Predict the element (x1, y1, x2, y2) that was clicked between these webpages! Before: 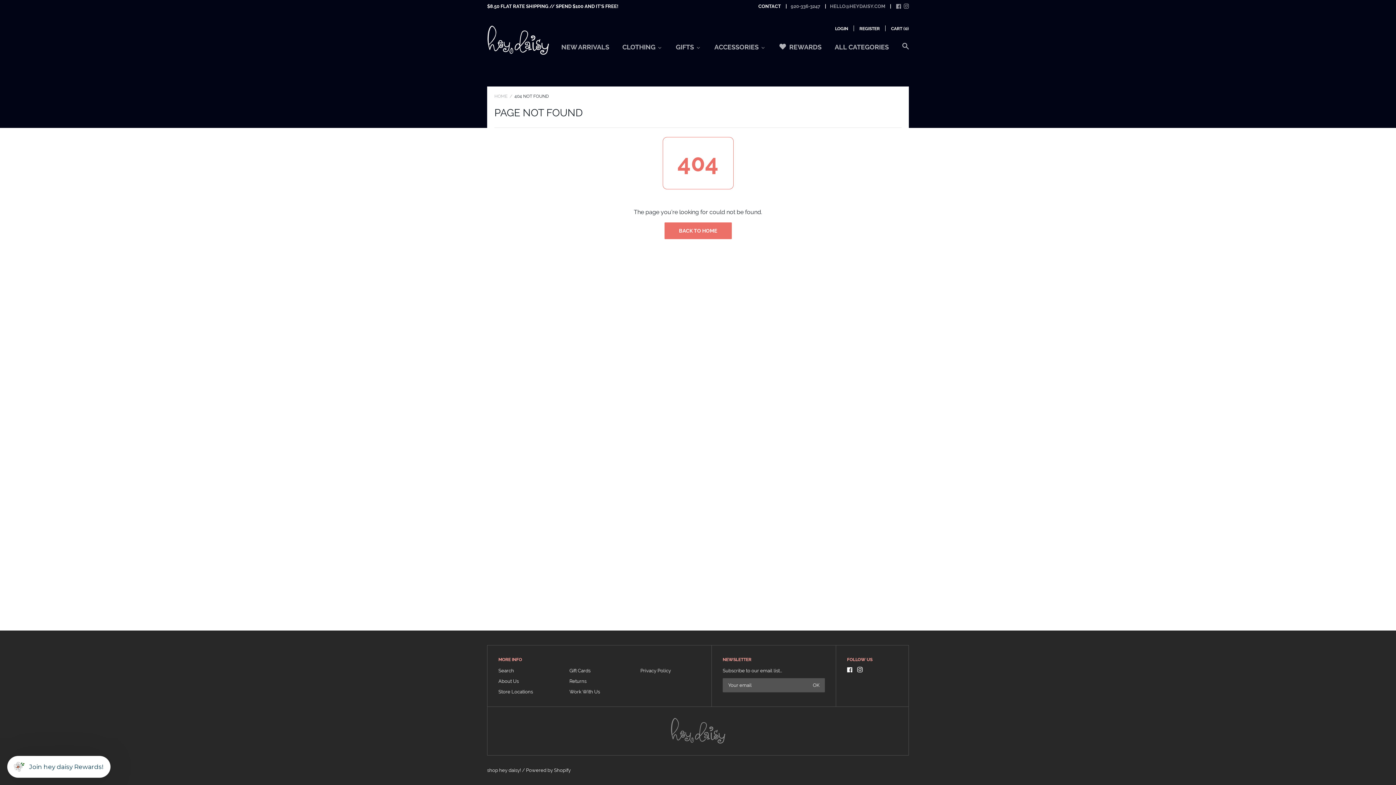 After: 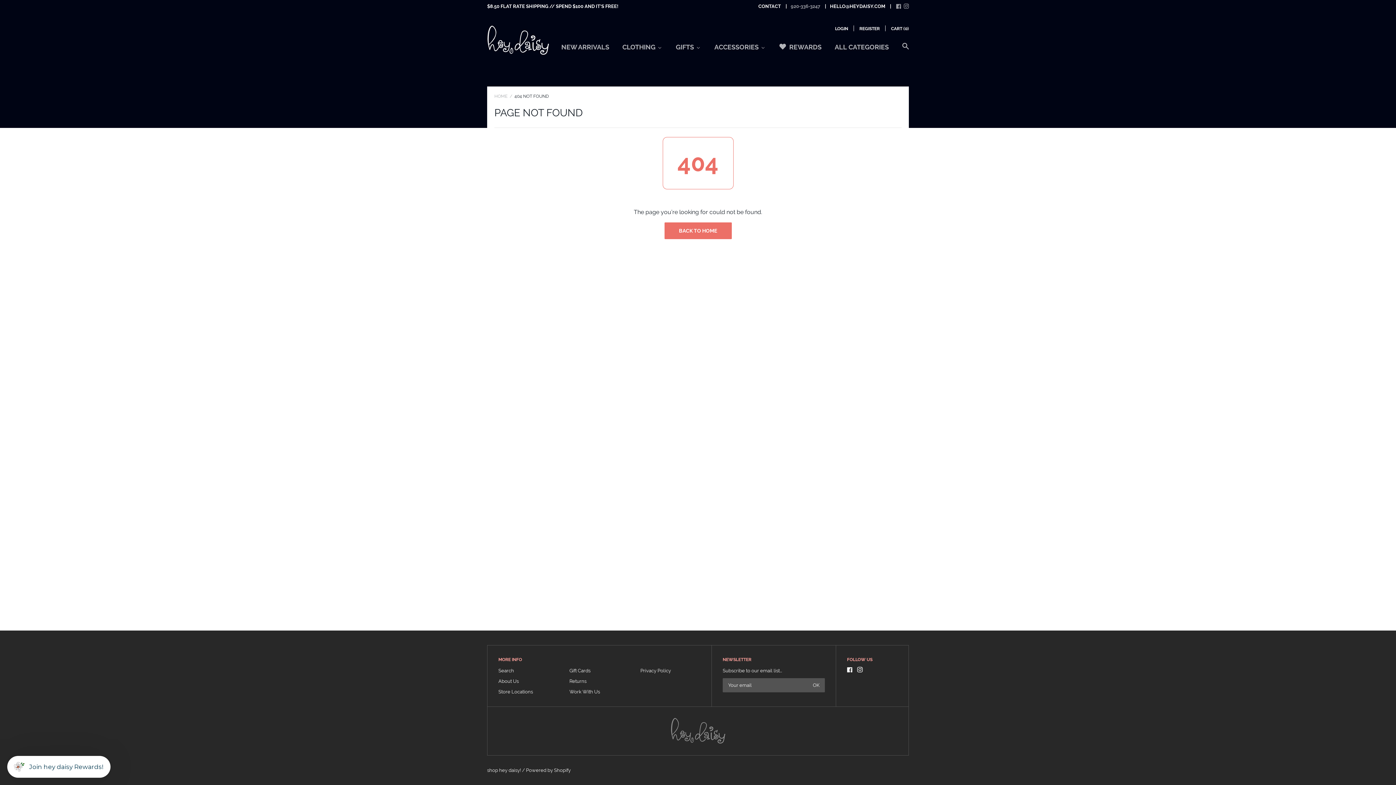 Action: label: HELLO@HEYDAISY.COM bbox: (821, 2, 885, 10)